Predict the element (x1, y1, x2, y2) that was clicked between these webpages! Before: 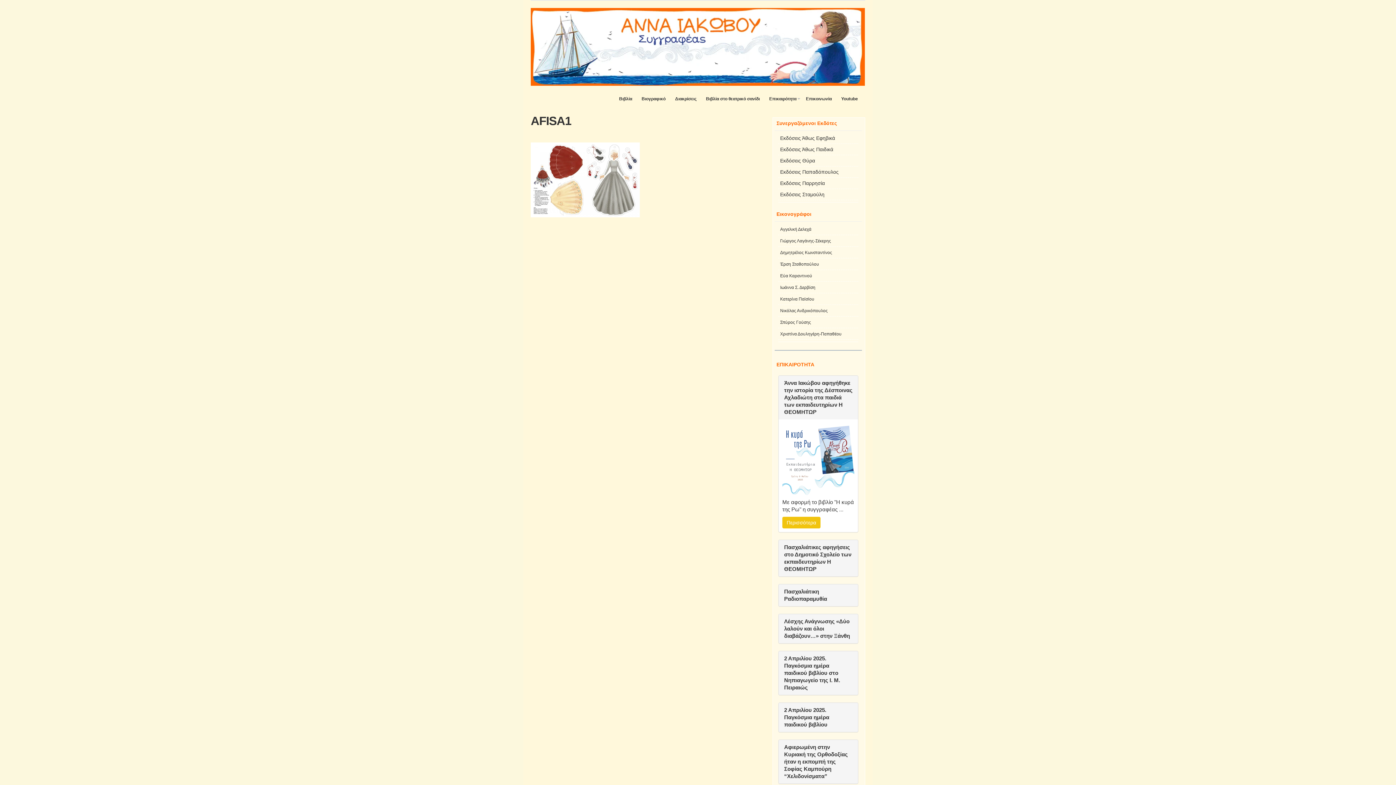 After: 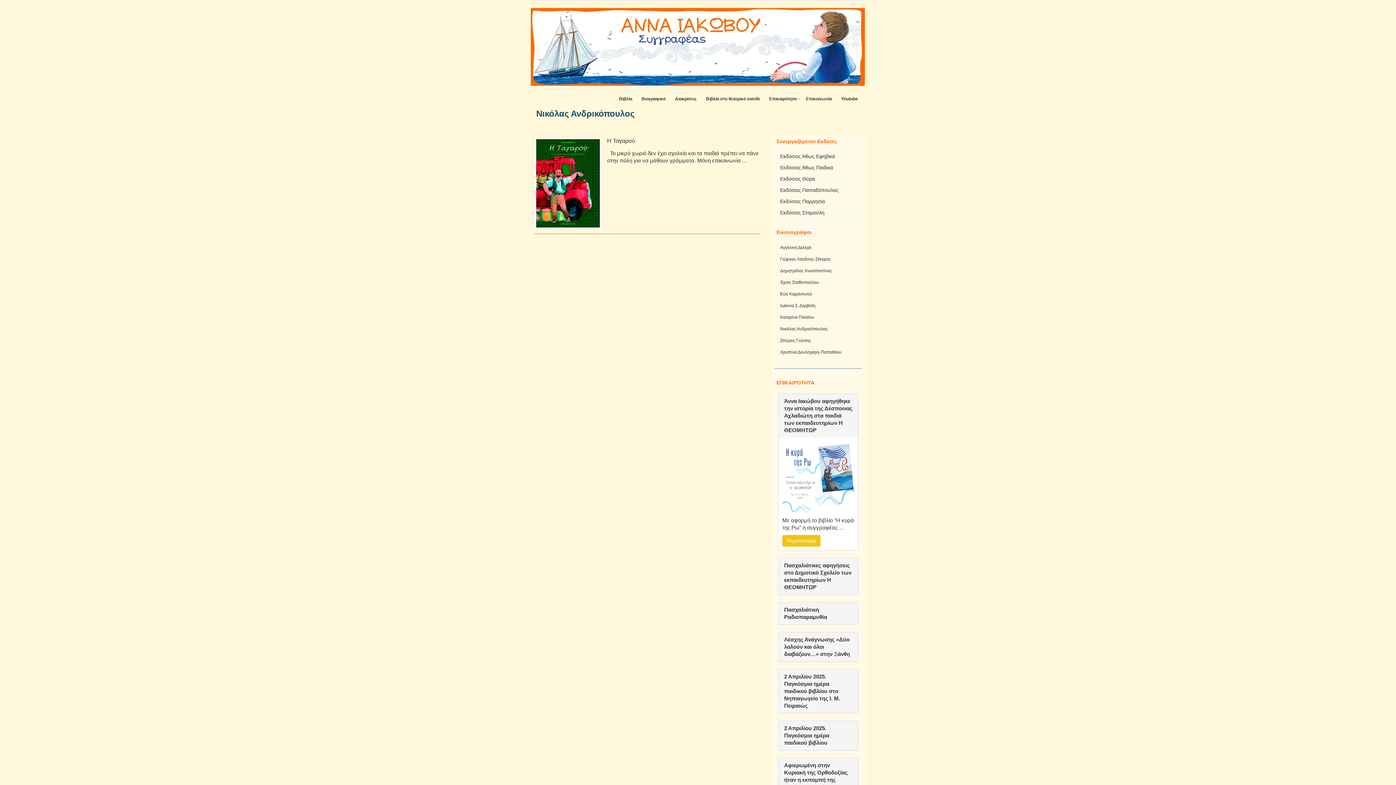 Action: bbox: (780, 308, 828, 313) label: Νικόλας Ανδρικόπουλος